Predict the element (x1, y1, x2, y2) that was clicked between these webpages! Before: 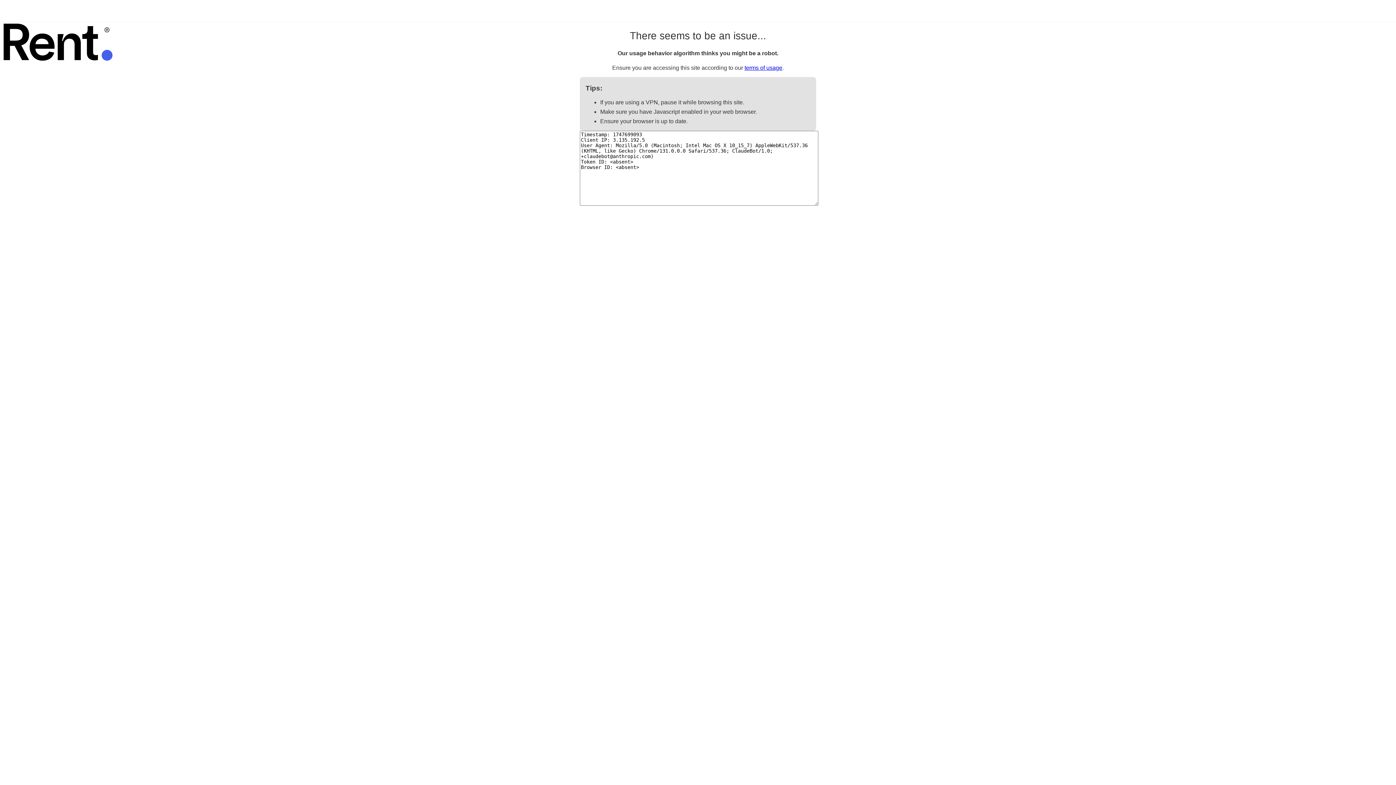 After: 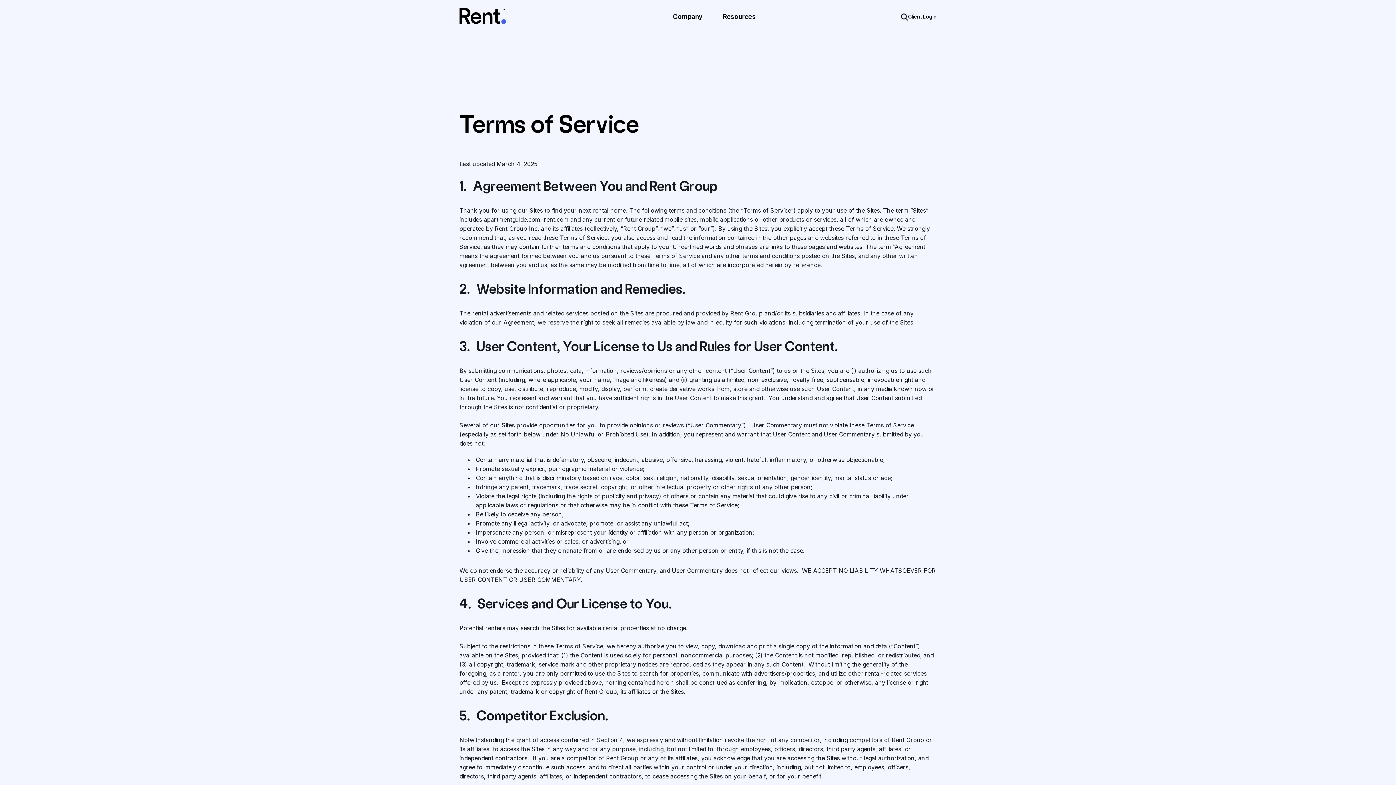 Action: bbox: (744, 64, 782, 70) label: terms of usage